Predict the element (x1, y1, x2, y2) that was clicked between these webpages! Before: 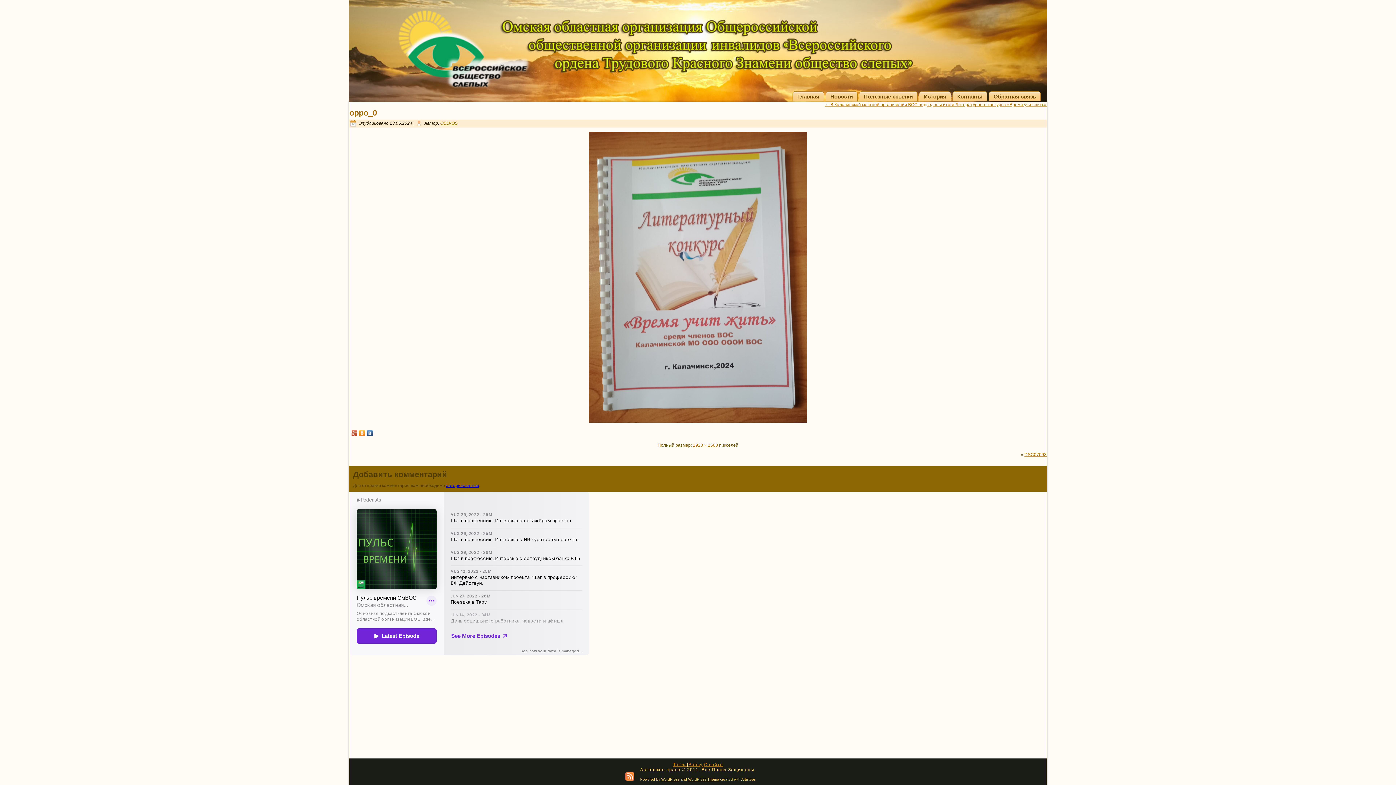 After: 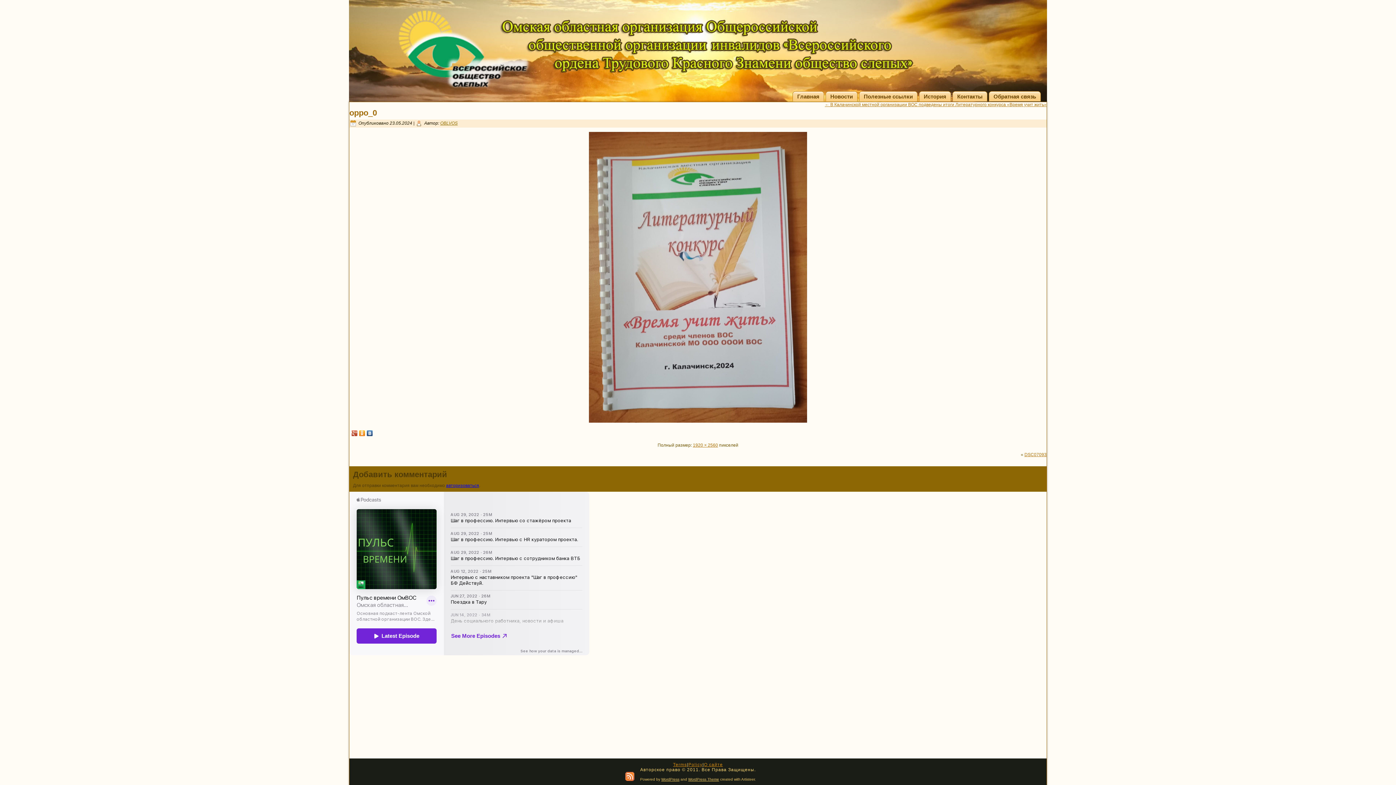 Action: bbox: (358, 428, 366, 438)